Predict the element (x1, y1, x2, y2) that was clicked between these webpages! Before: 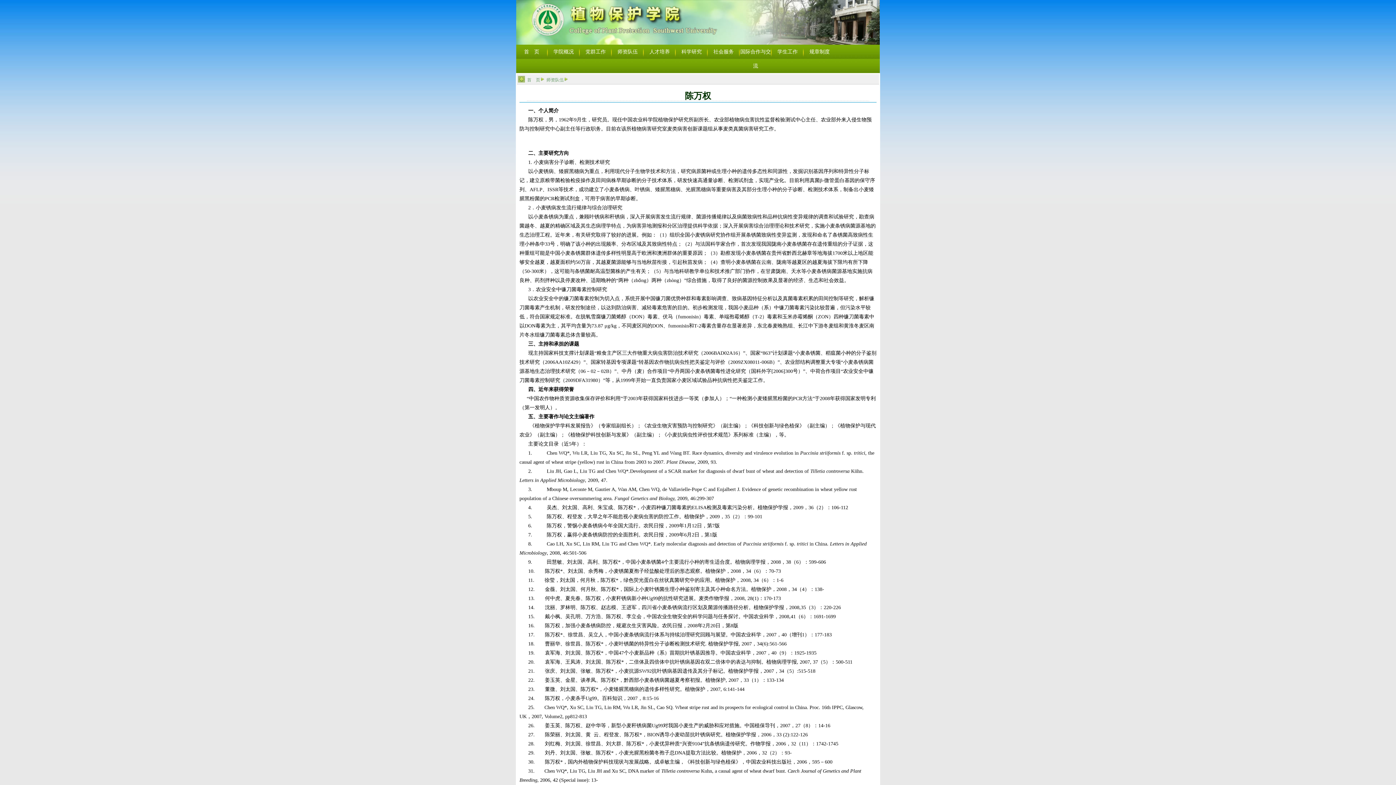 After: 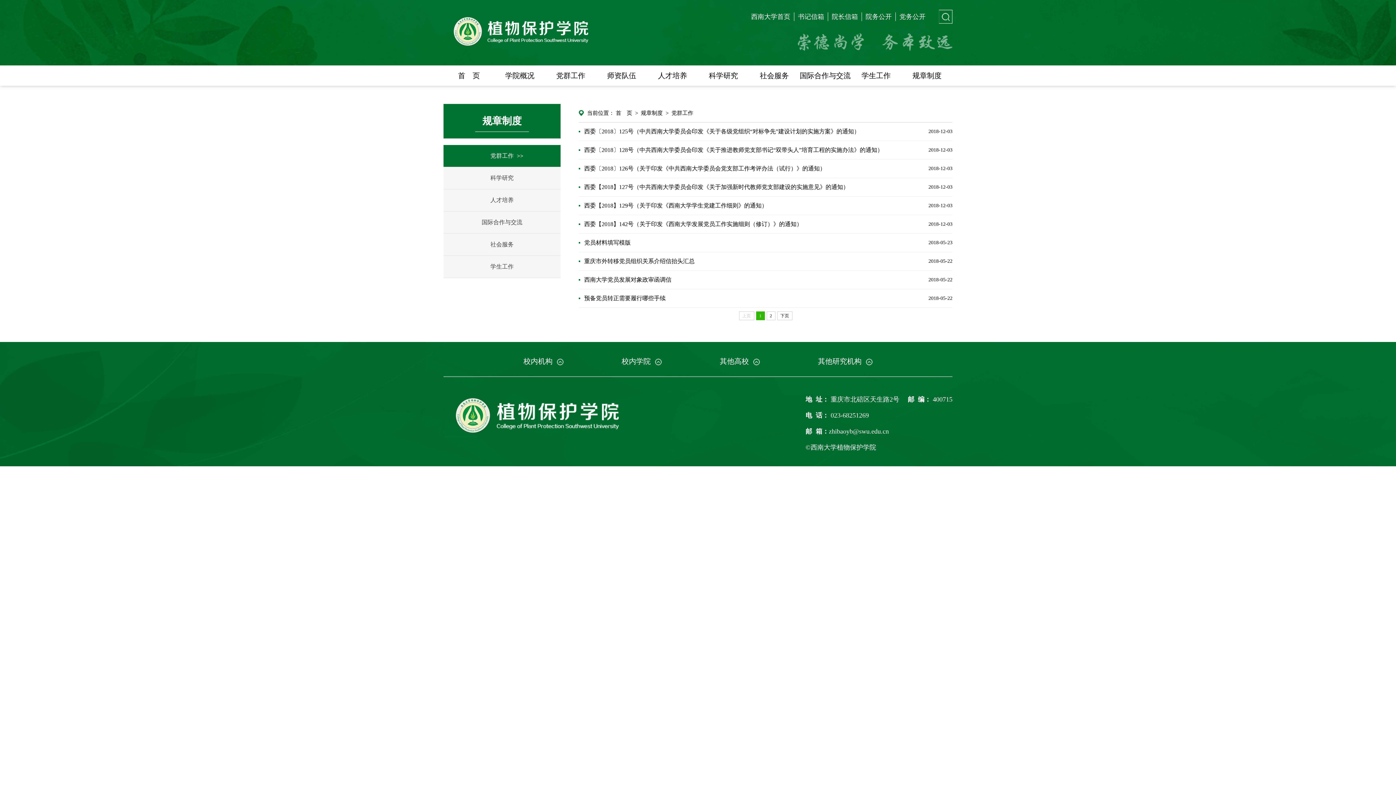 Action: bbox: (804, 44, 835, 58) label: 规章制度